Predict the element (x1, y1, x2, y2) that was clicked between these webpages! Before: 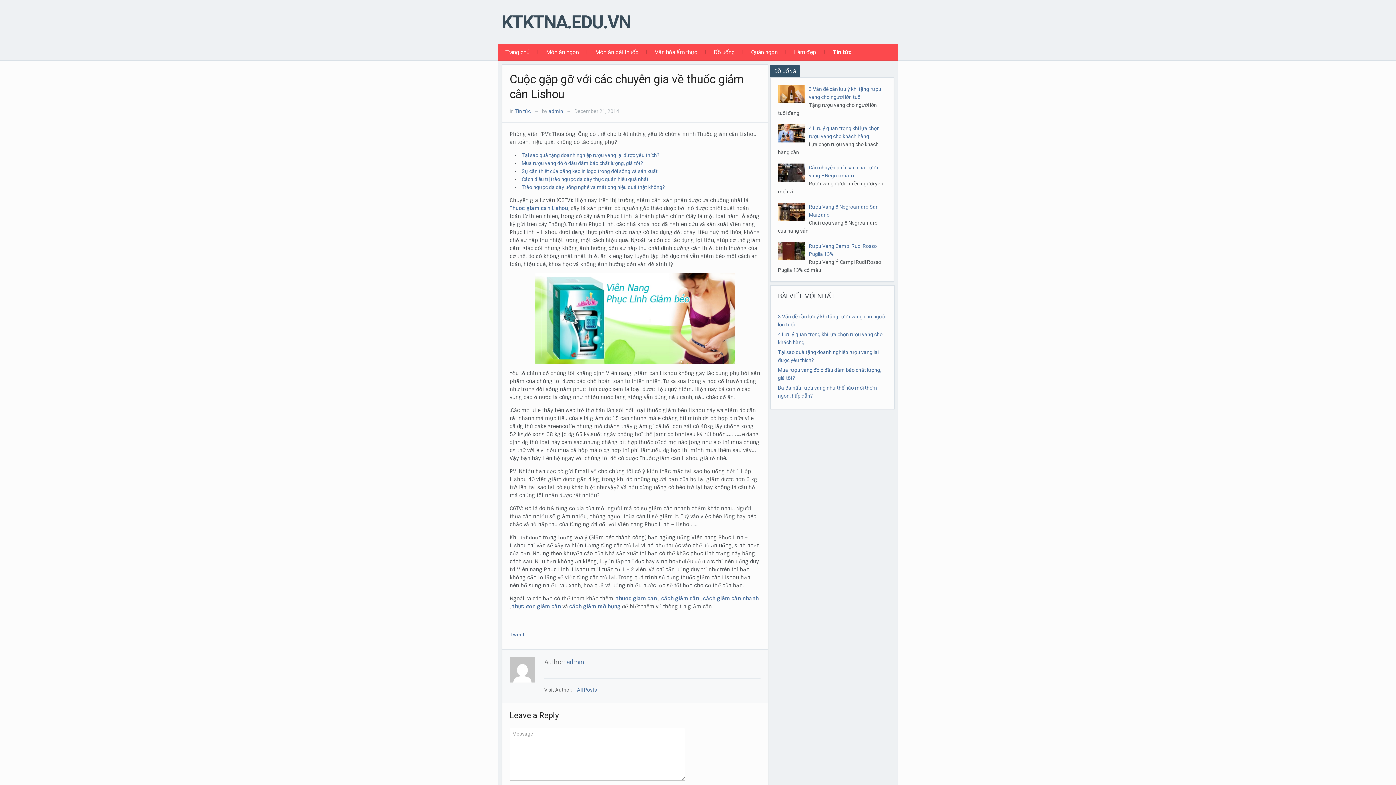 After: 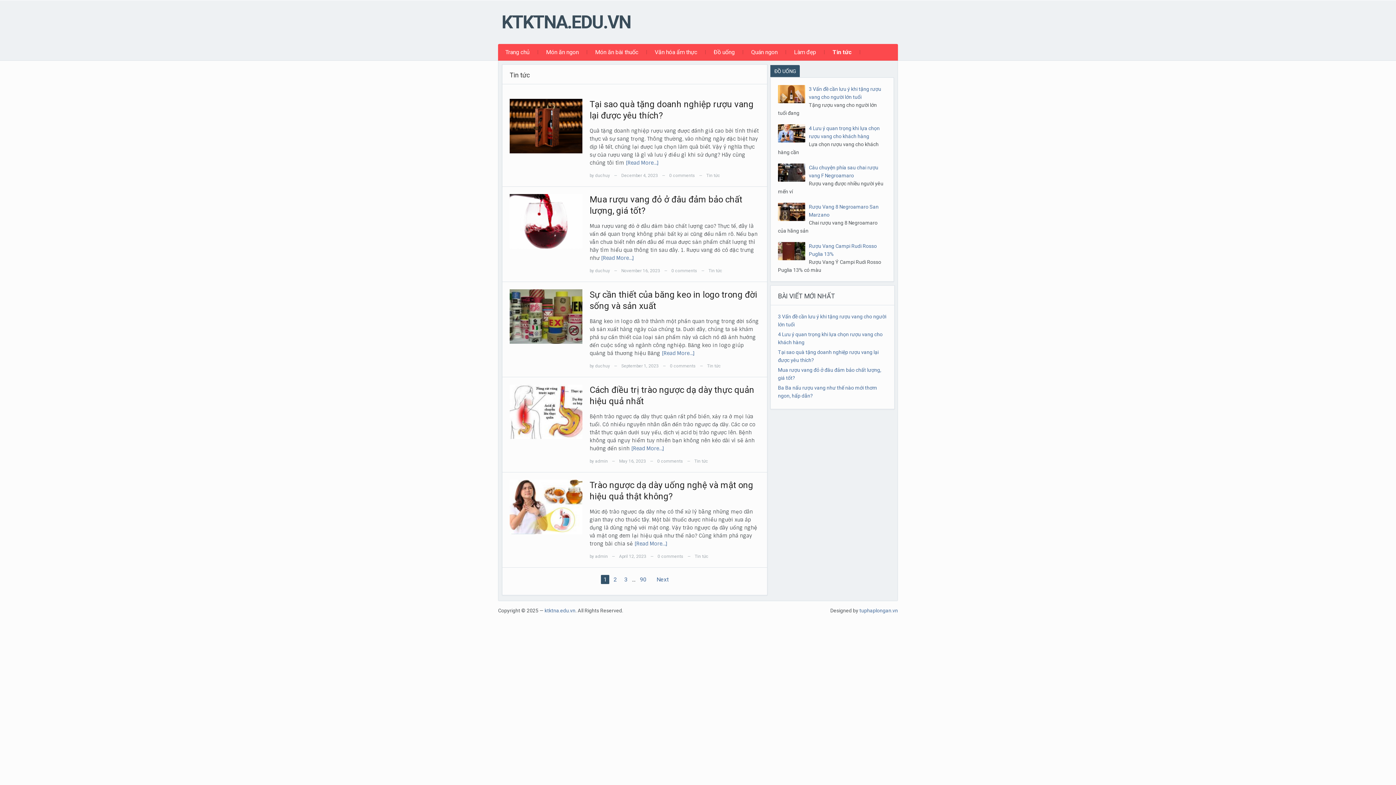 Action: label: Tin tức bbox: (825, 44, 859, 60)